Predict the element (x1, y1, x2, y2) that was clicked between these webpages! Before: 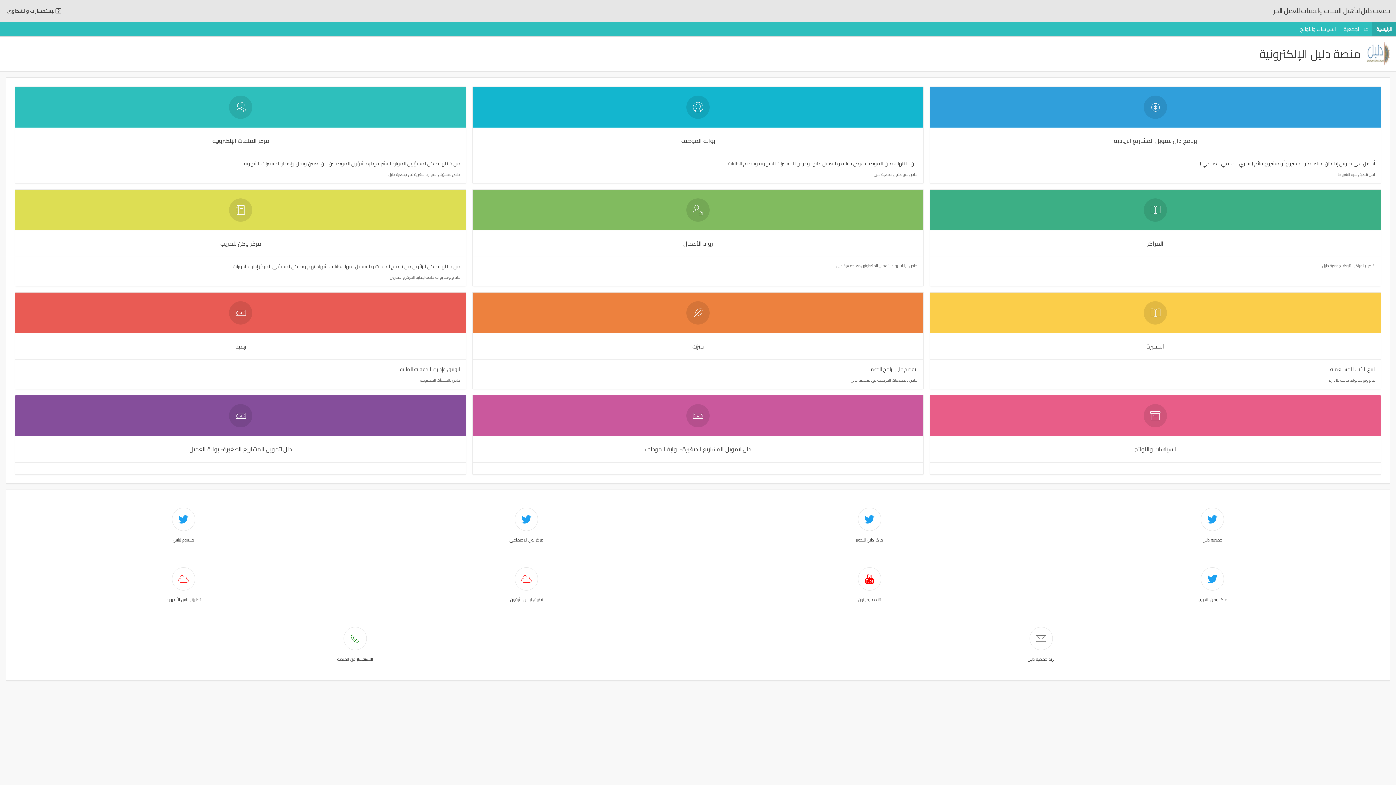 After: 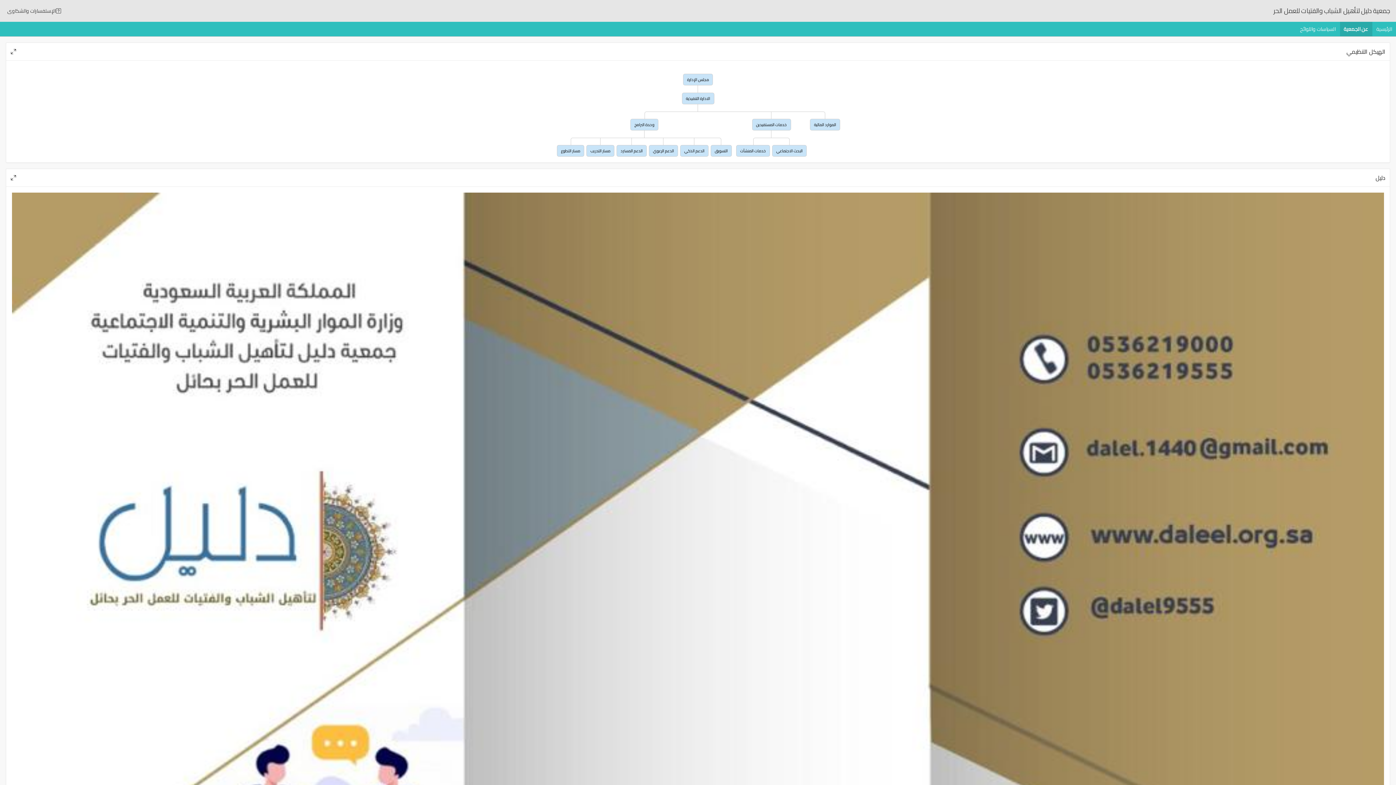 Action: label: عن الجمعية bbox: (1339, 21, 1372, 36)